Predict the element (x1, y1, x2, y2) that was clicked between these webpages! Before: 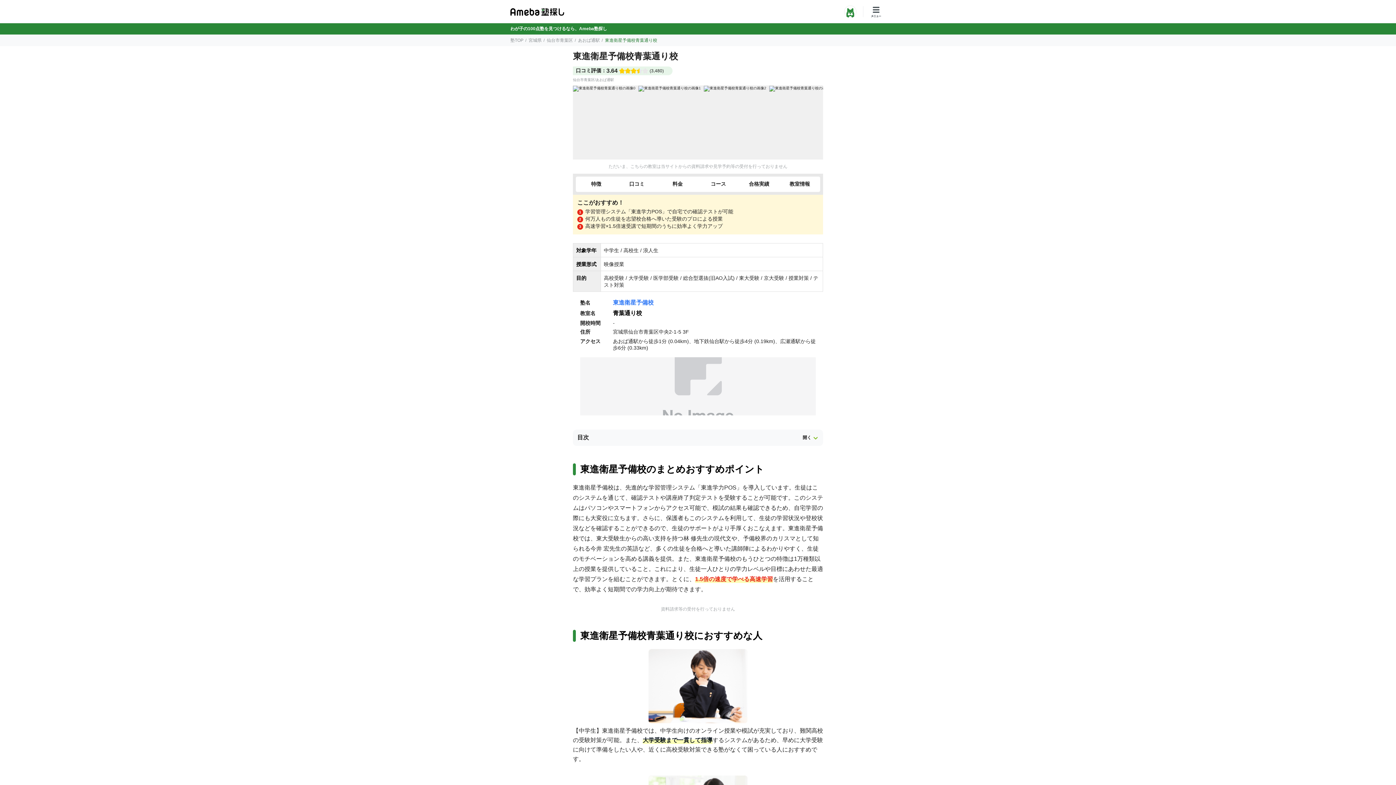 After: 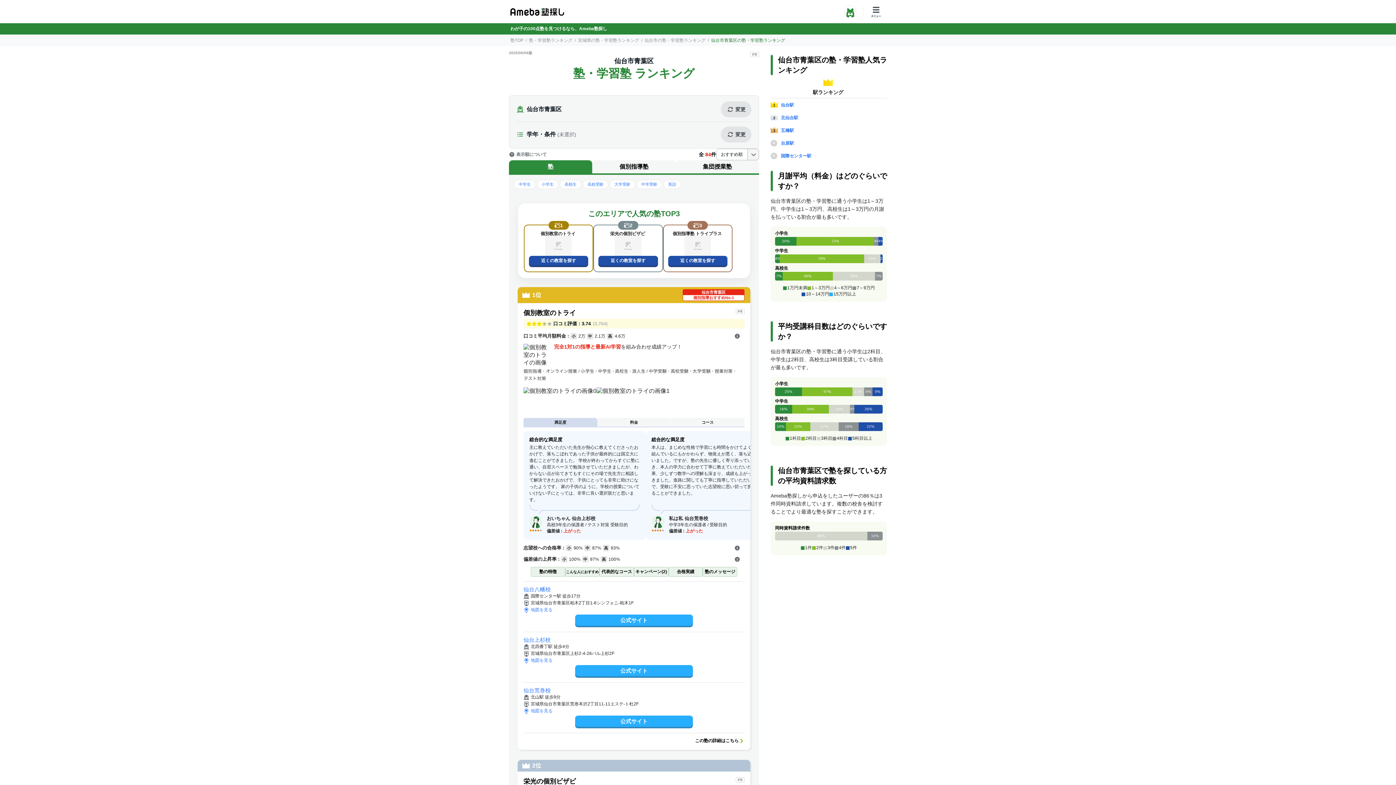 Action: label: 仙台市青葉区 bbox: (546, 37, 573, 42)